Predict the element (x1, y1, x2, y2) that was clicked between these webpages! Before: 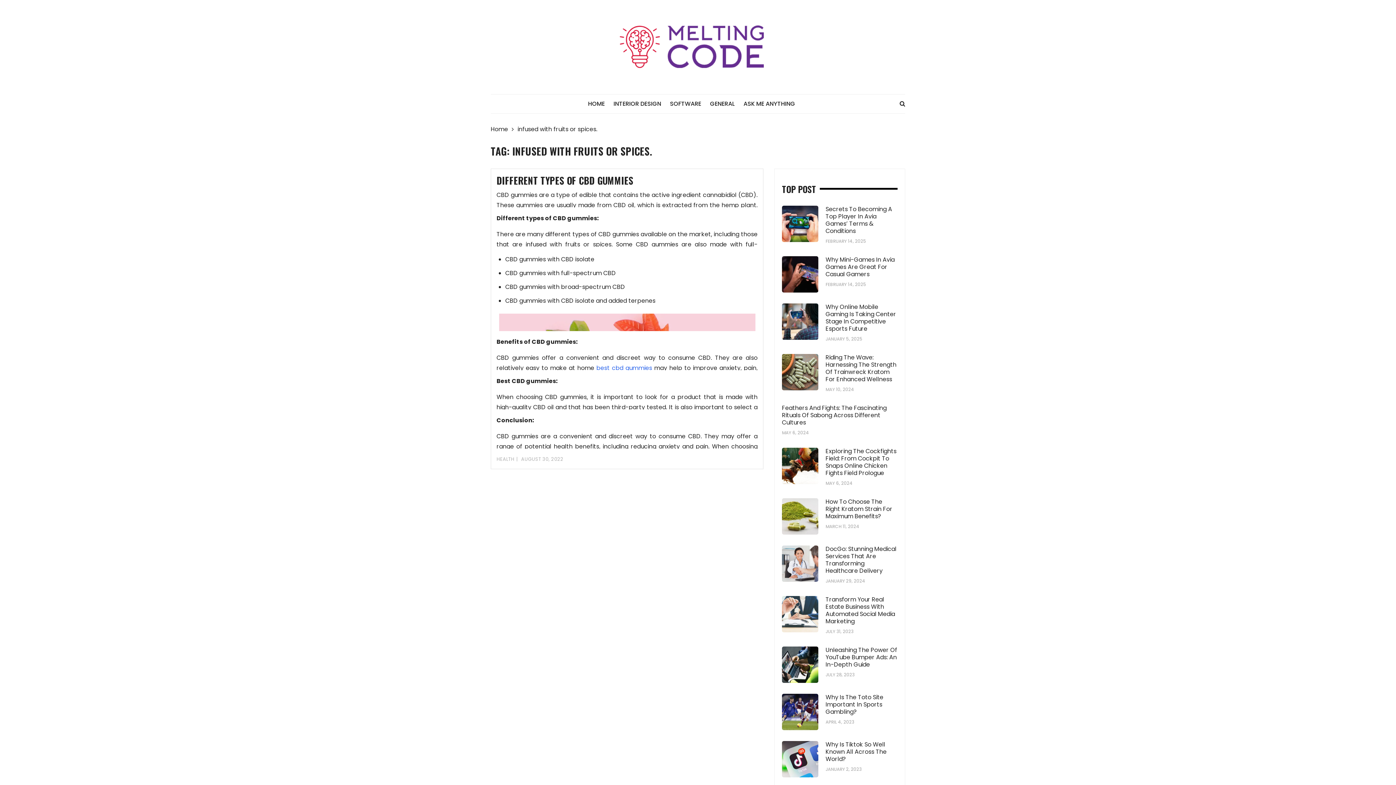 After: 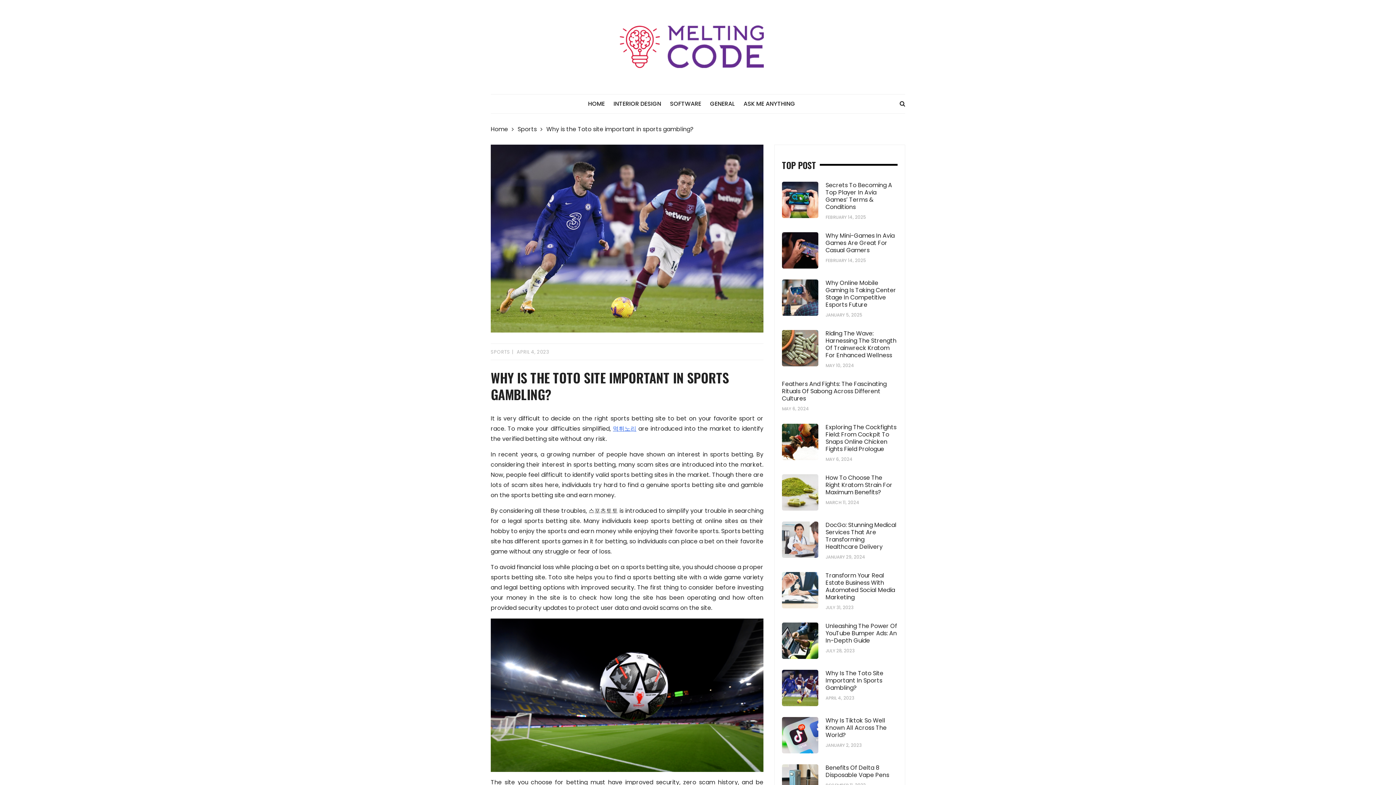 Action: label: Why Is The Toto Site Important In Sports Gambling? bbox: (825, 693, 883, 716)